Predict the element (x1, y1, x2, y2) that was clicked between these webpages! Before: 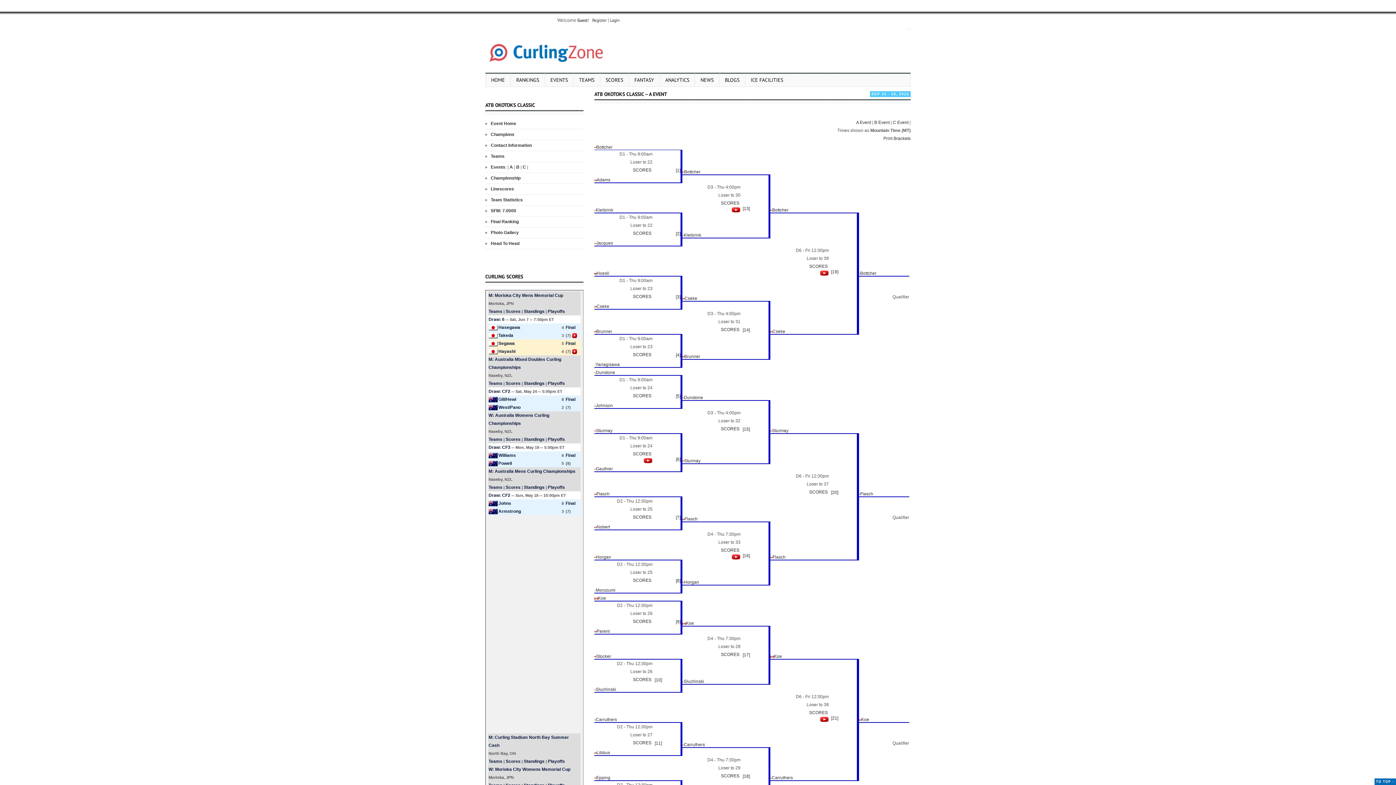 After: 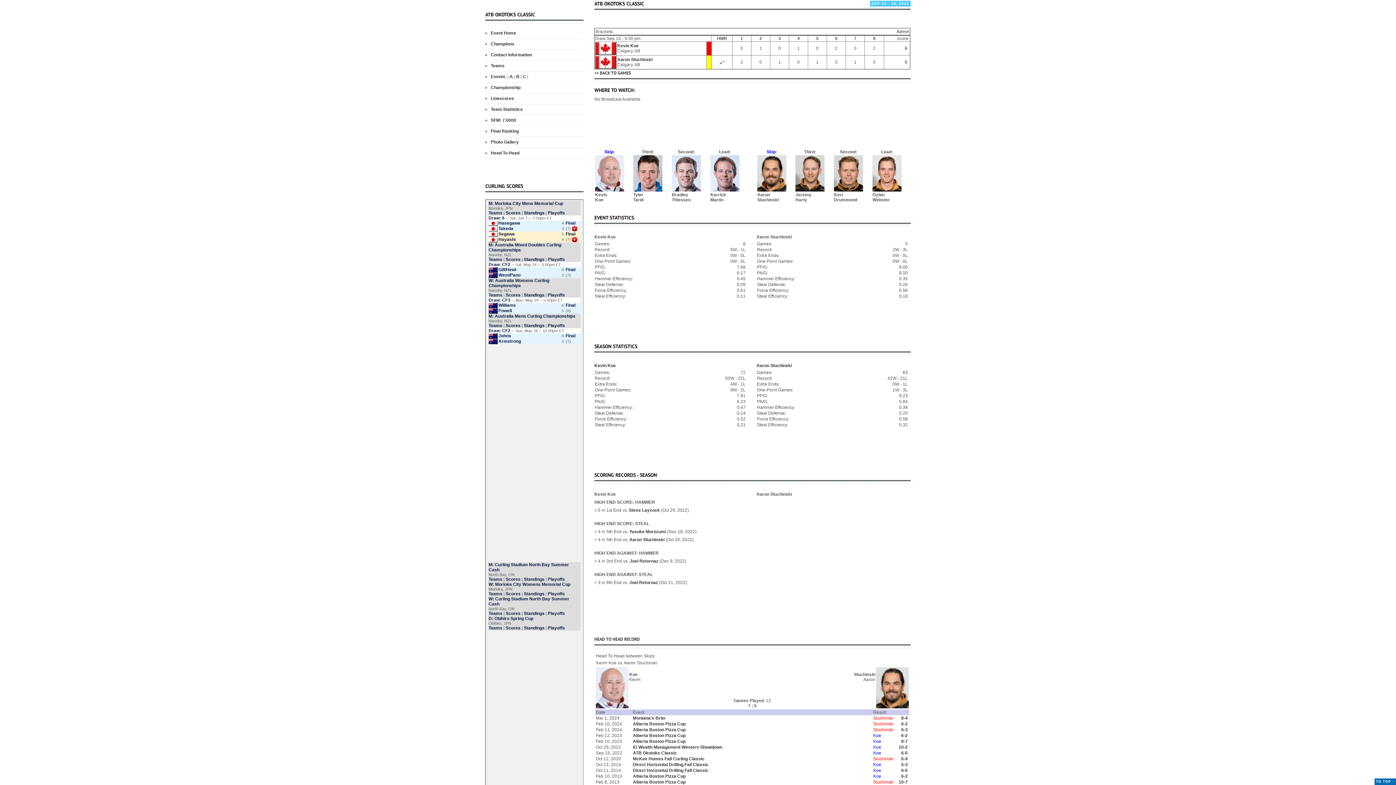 Action: bbox: (721, 651, 739, 658) label: SCORES